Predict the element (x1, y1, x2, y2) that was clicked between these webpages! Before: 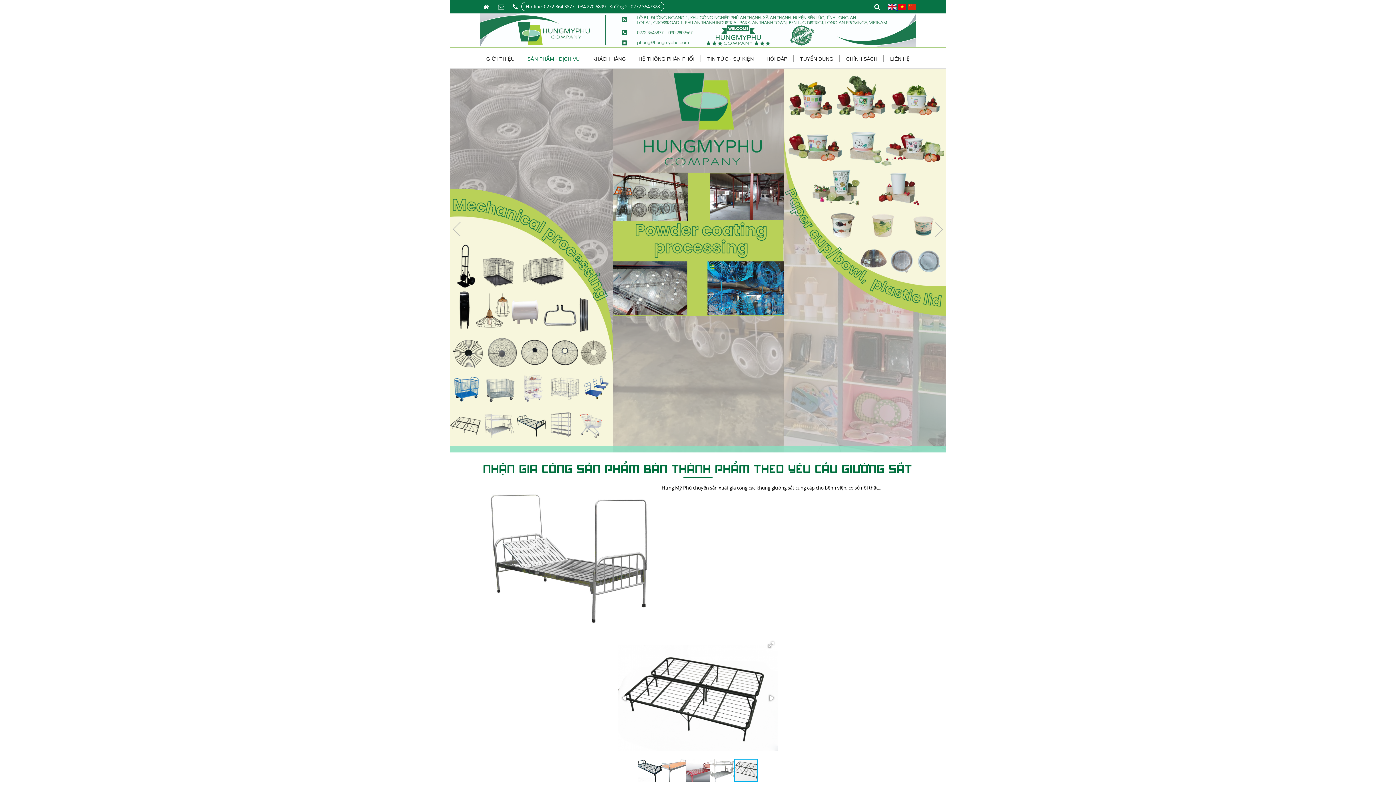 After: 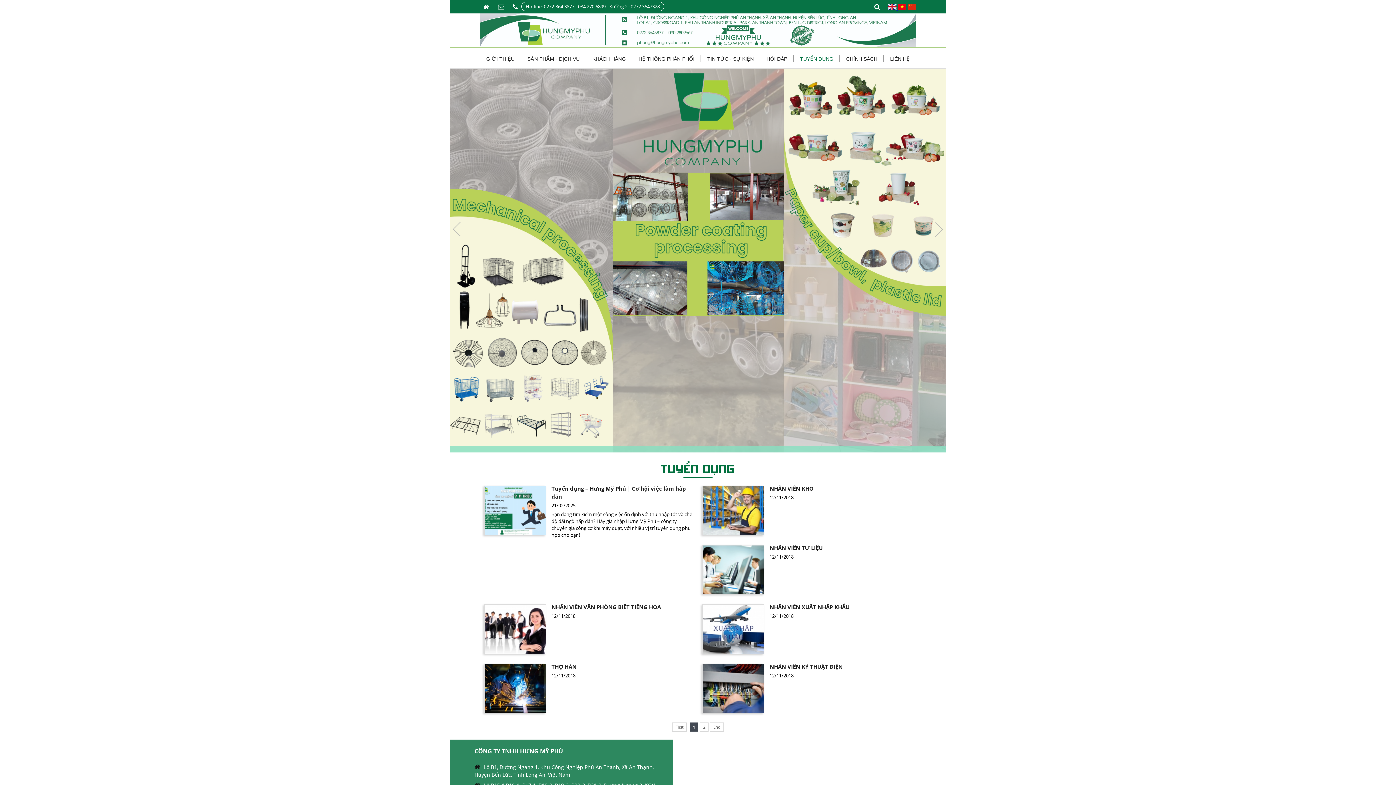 Action: label: TUYỂN DỤNG bbox: (800, 56, 833, 61)